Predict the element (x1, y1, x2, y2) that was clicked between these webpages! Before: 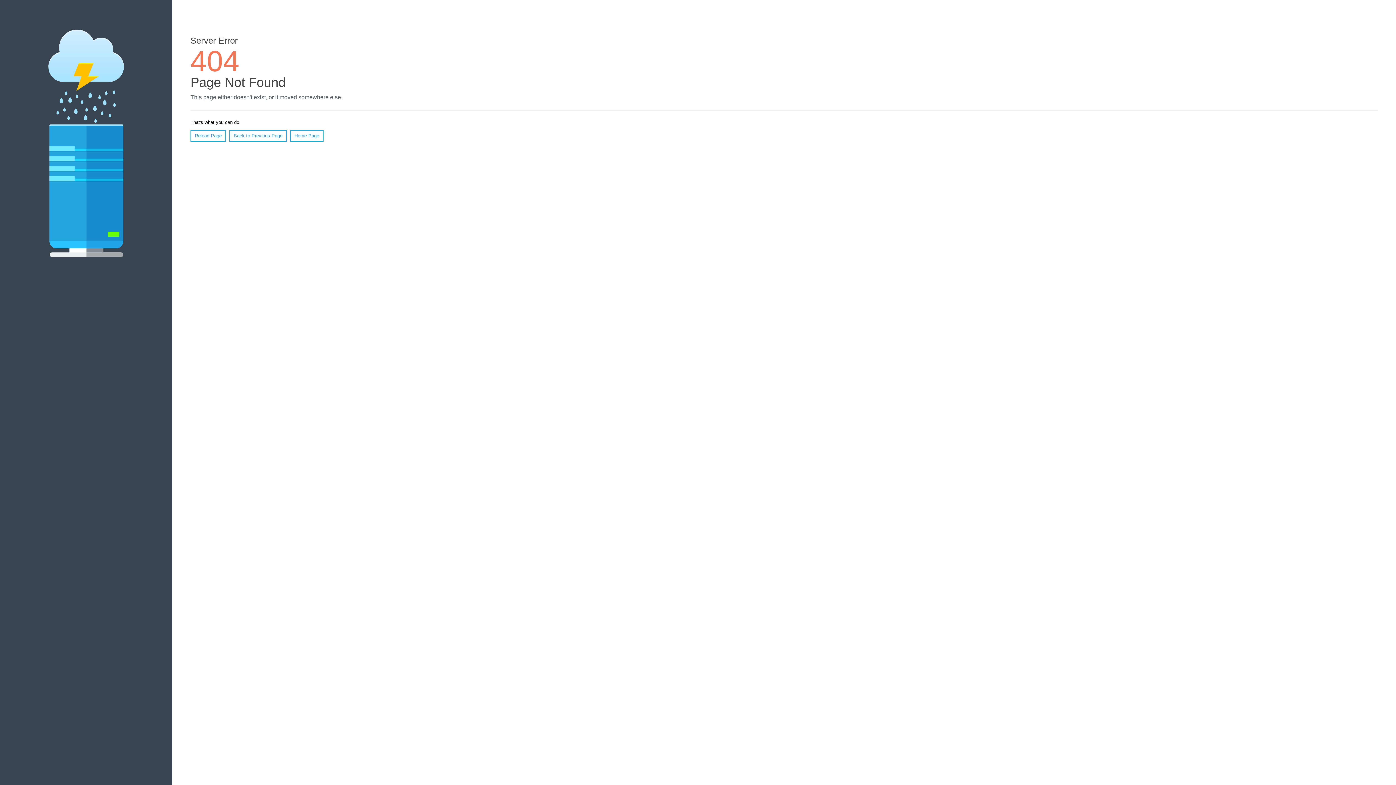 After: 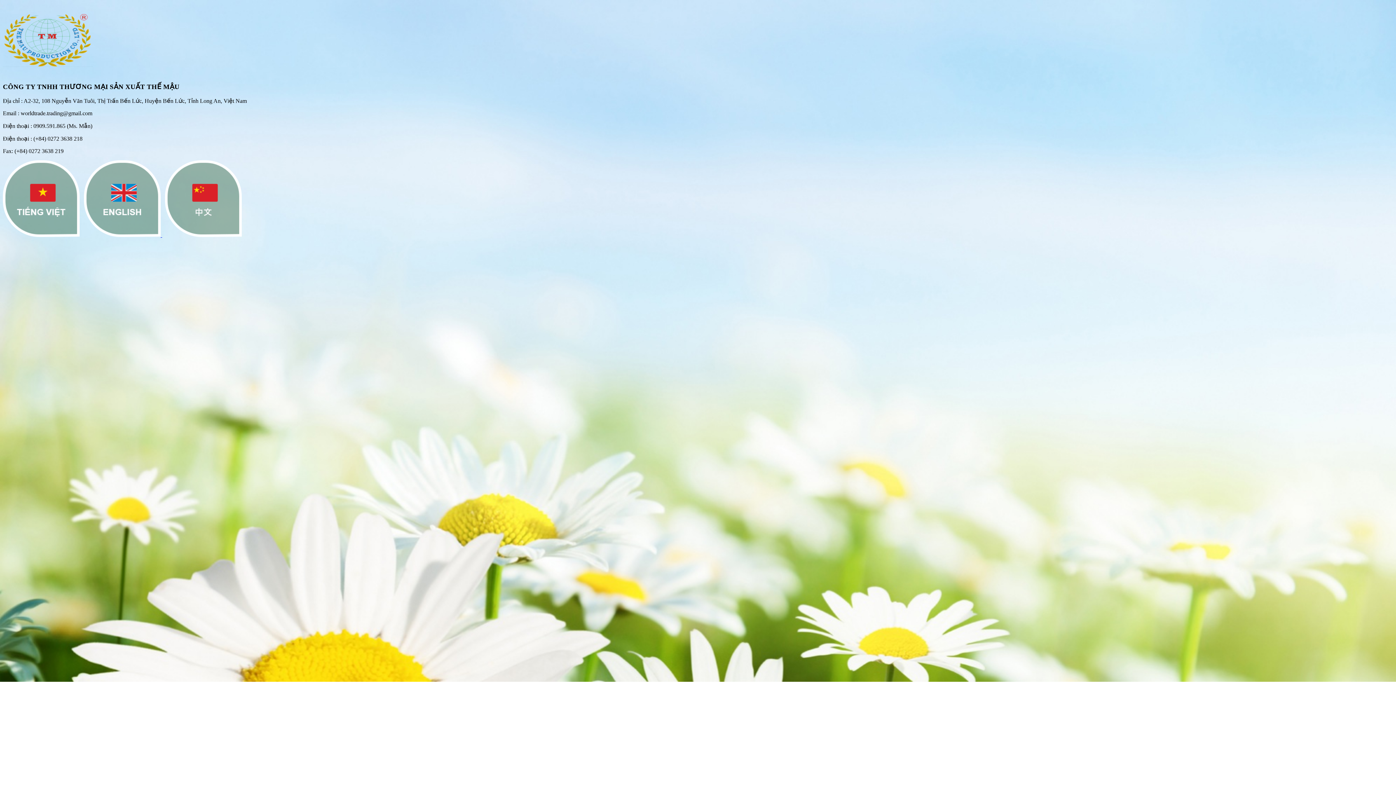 Action: label: Home Page bbox: (290, 130, 323, 141)